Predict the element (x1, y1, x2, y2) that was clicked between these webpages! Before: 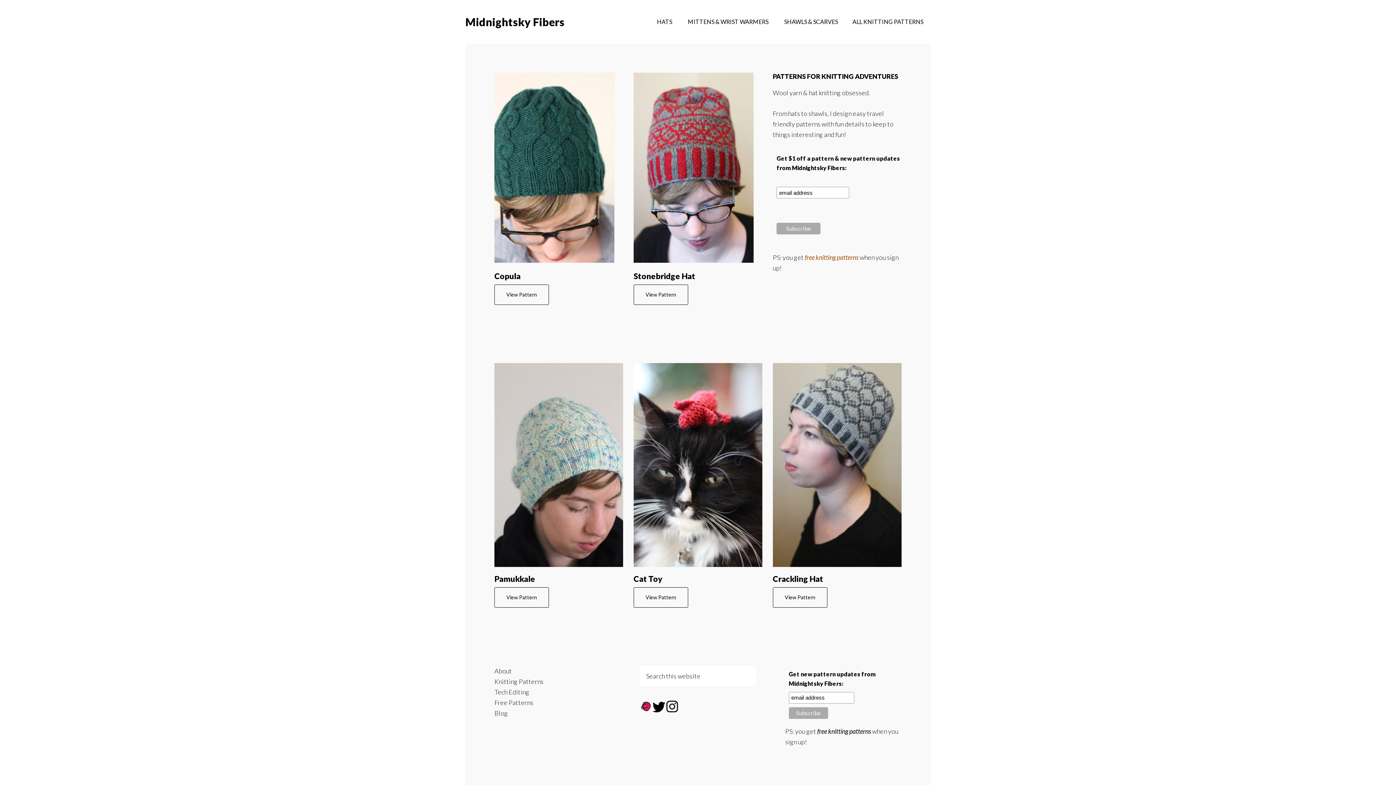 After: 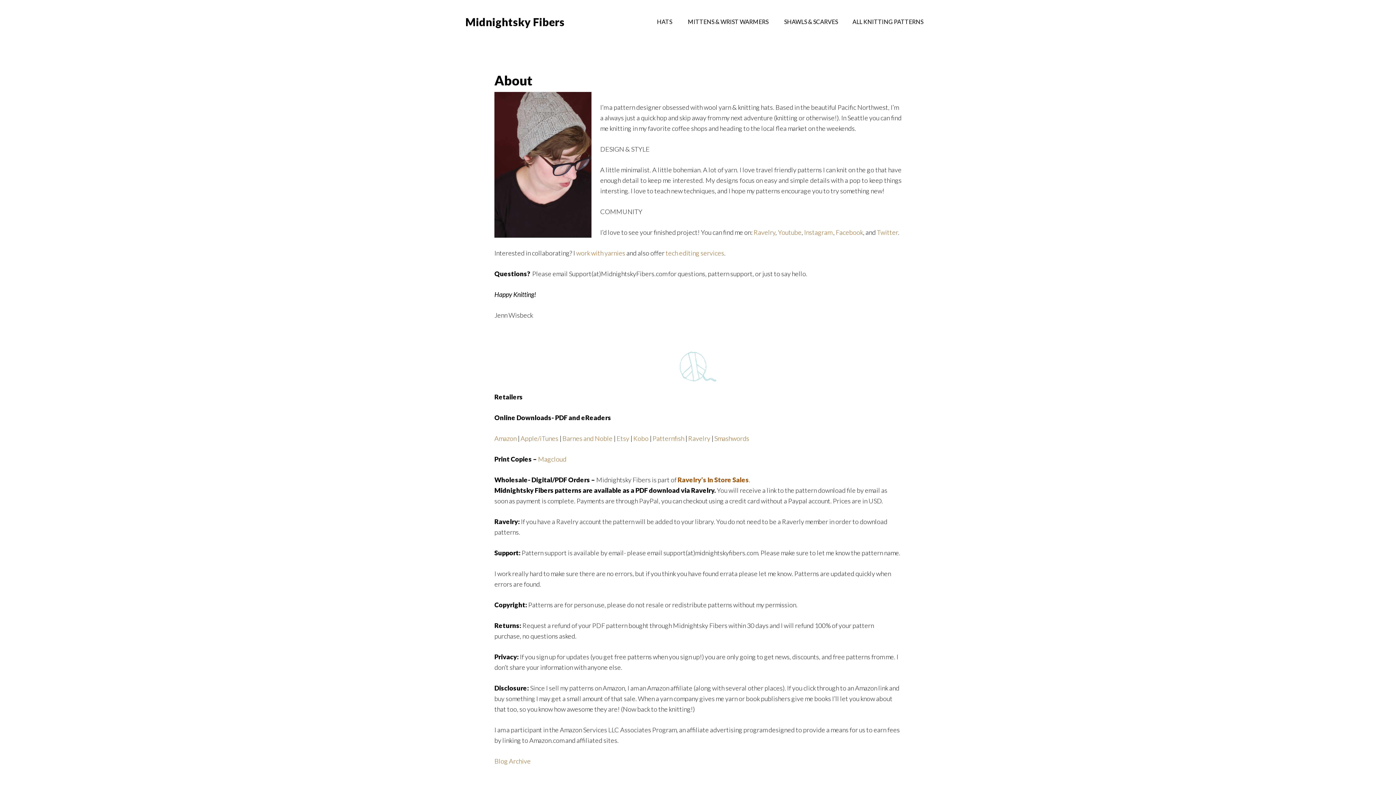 Action: label: About bbox: (494, 667, 512, 675)